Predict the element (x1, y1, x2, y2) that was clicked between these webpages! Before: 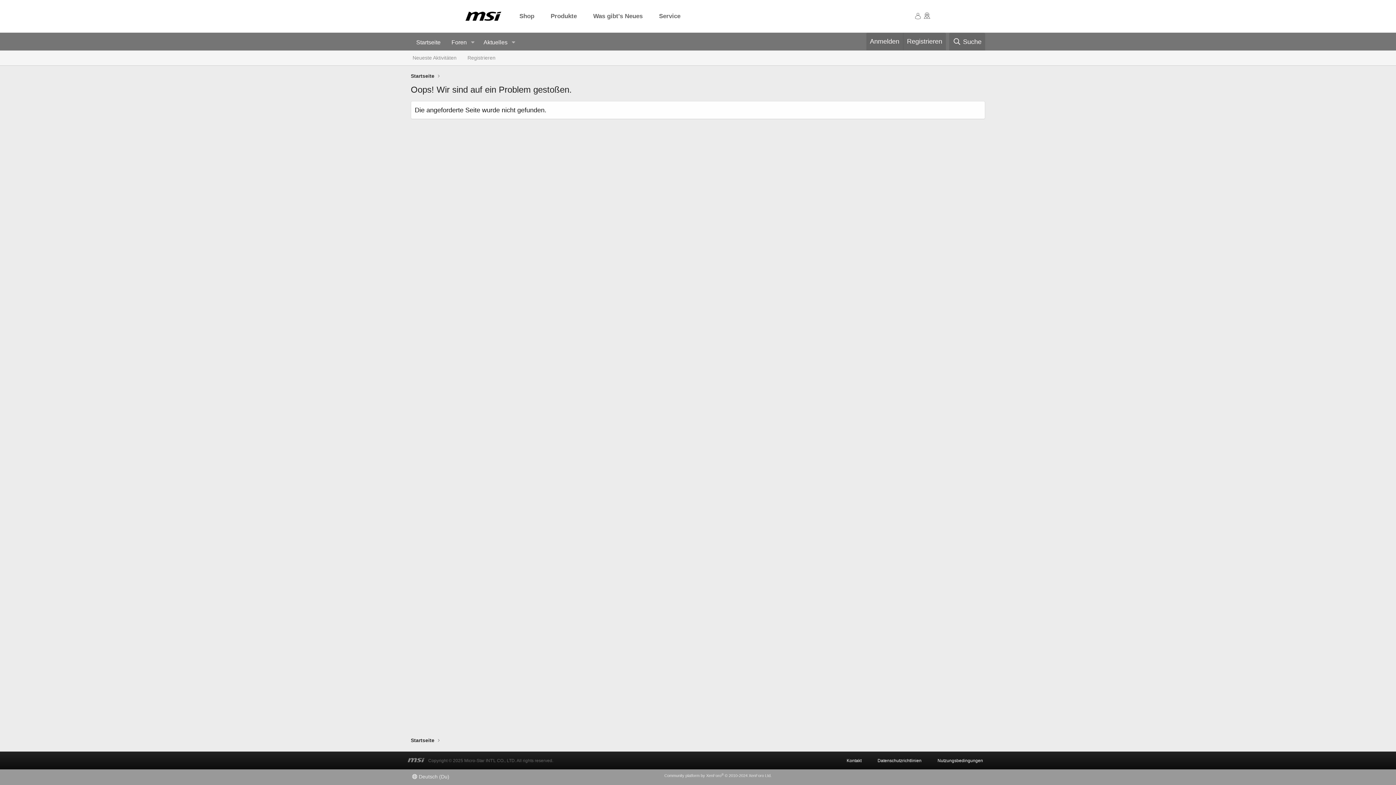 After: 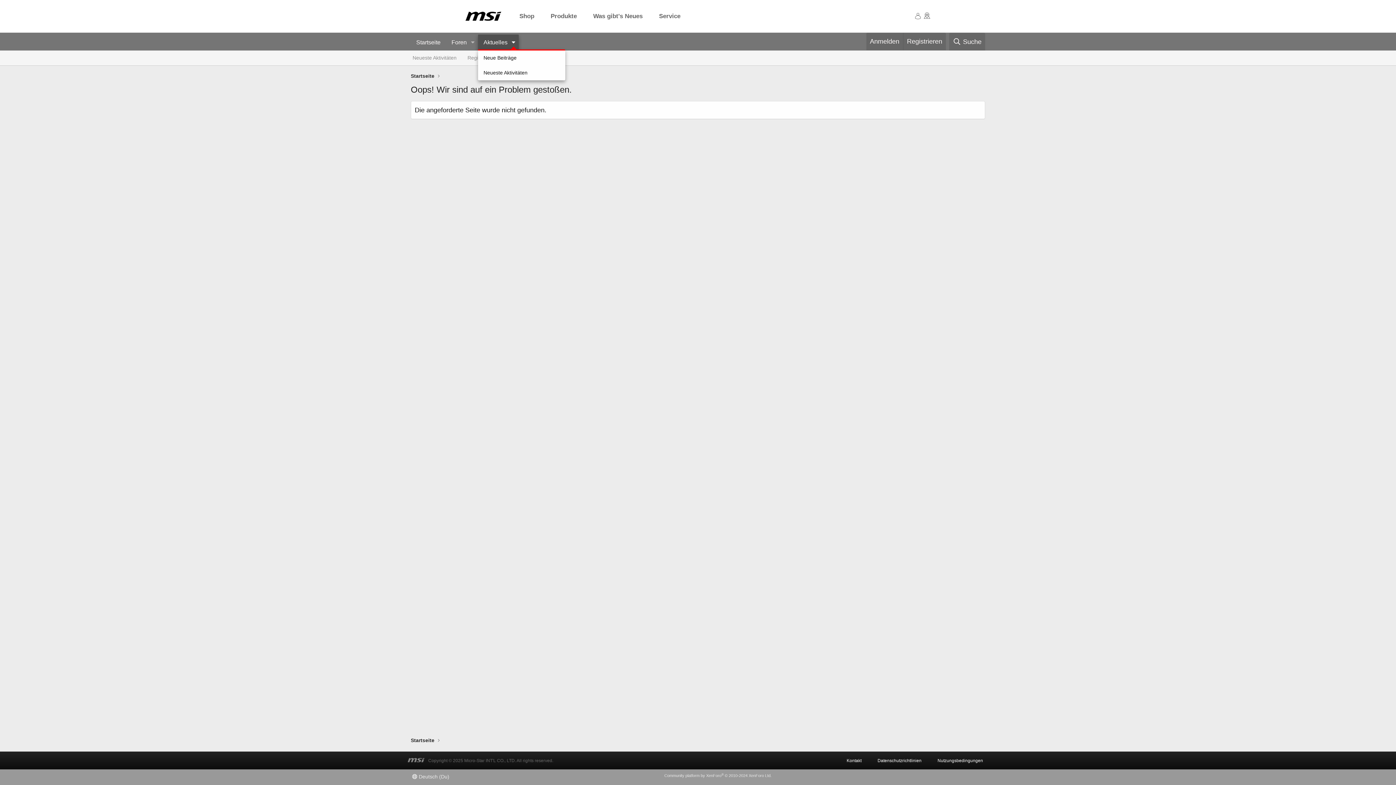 Action: label: Toggle erweitert bbox: (508, 34, 518, 50)